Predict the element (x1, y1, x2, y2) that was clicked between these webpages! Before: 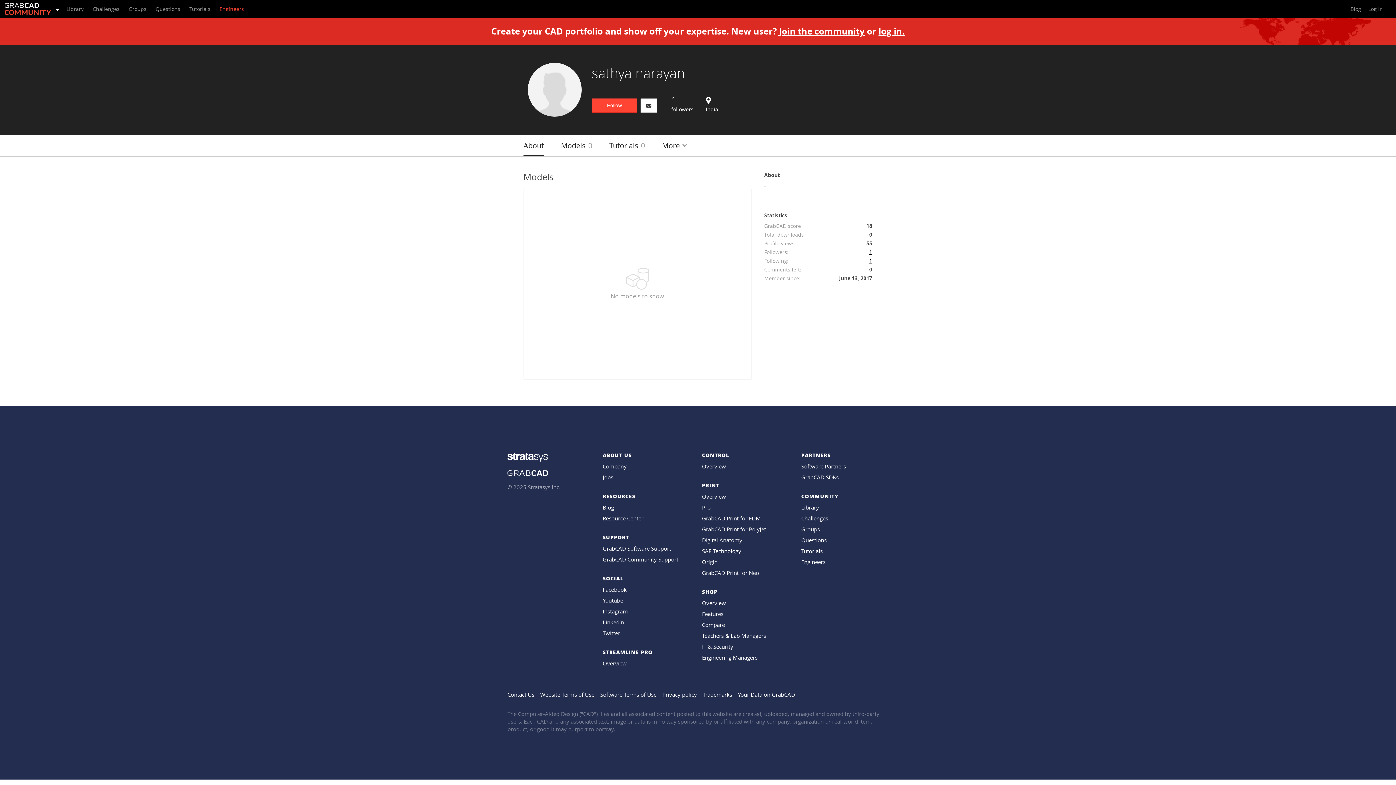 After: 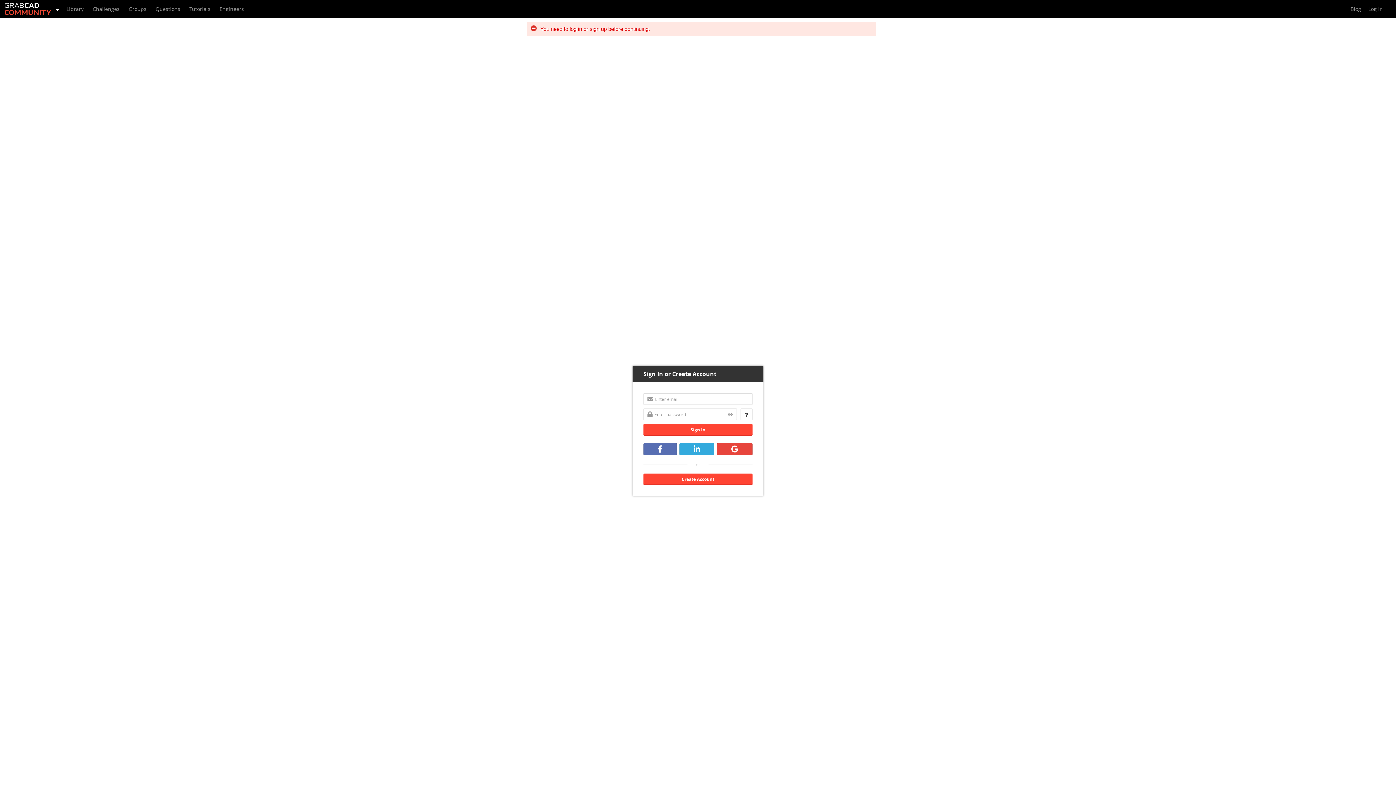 Action: bbox: (640, 98, 657, 112)